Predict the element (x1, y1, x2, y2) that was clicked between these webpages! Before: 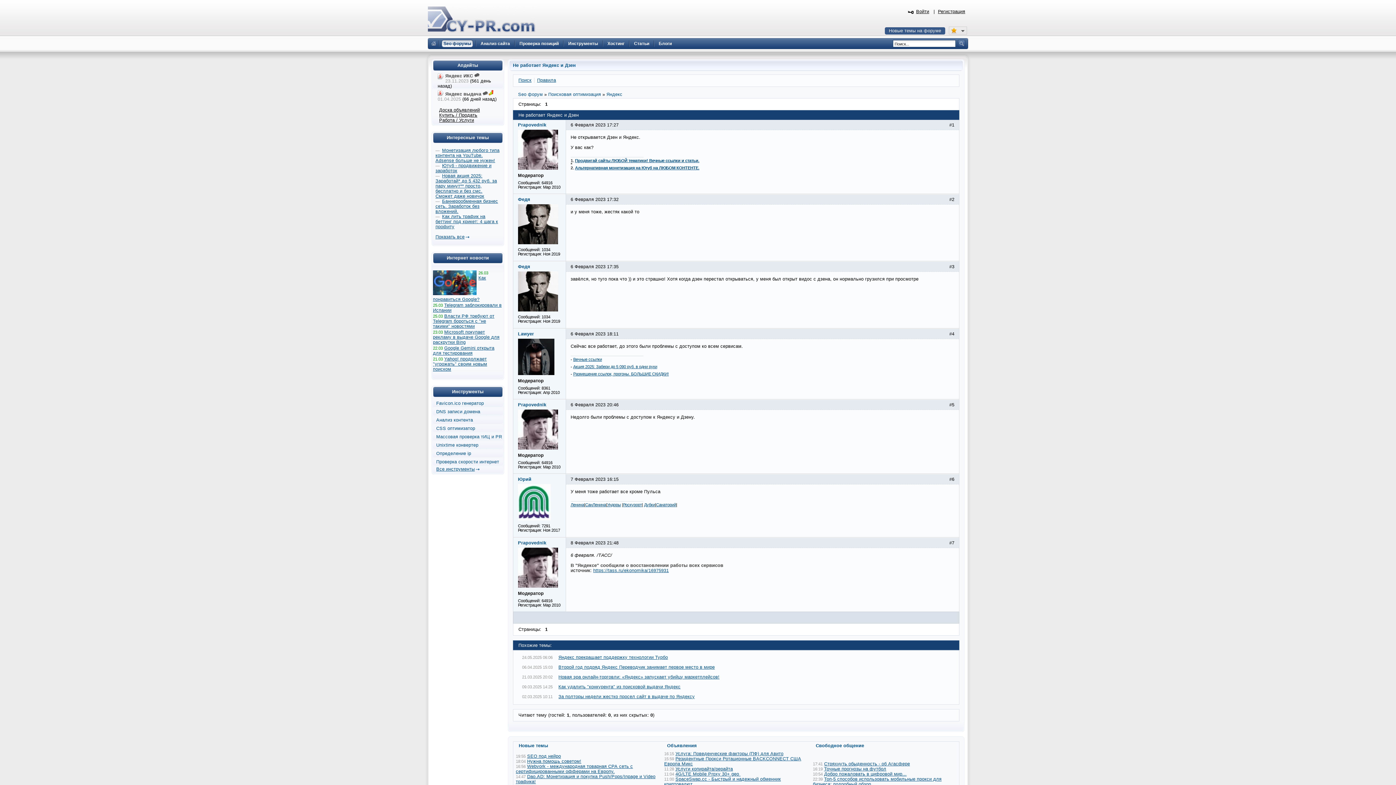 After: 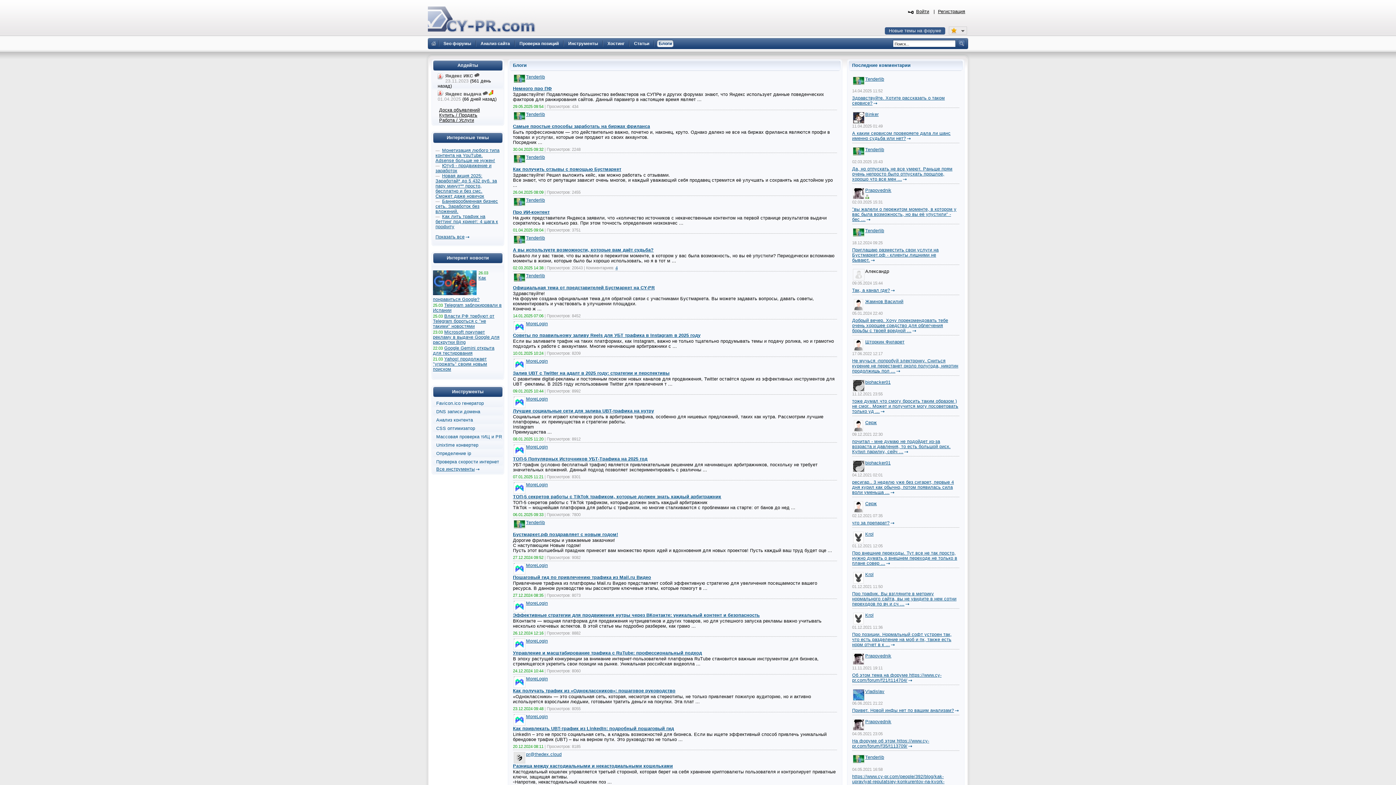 Action: bbox: (657, 40, 673, 47) label: Блоги